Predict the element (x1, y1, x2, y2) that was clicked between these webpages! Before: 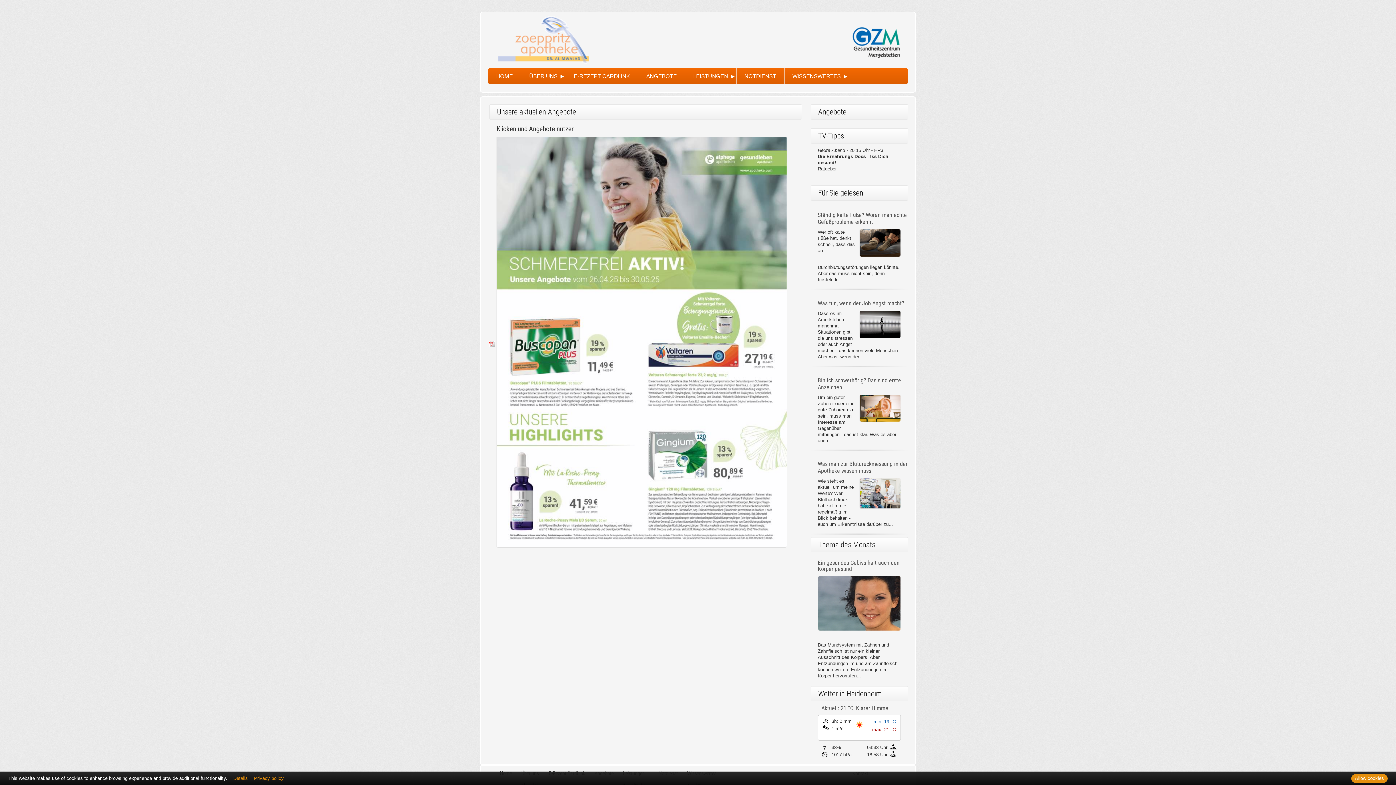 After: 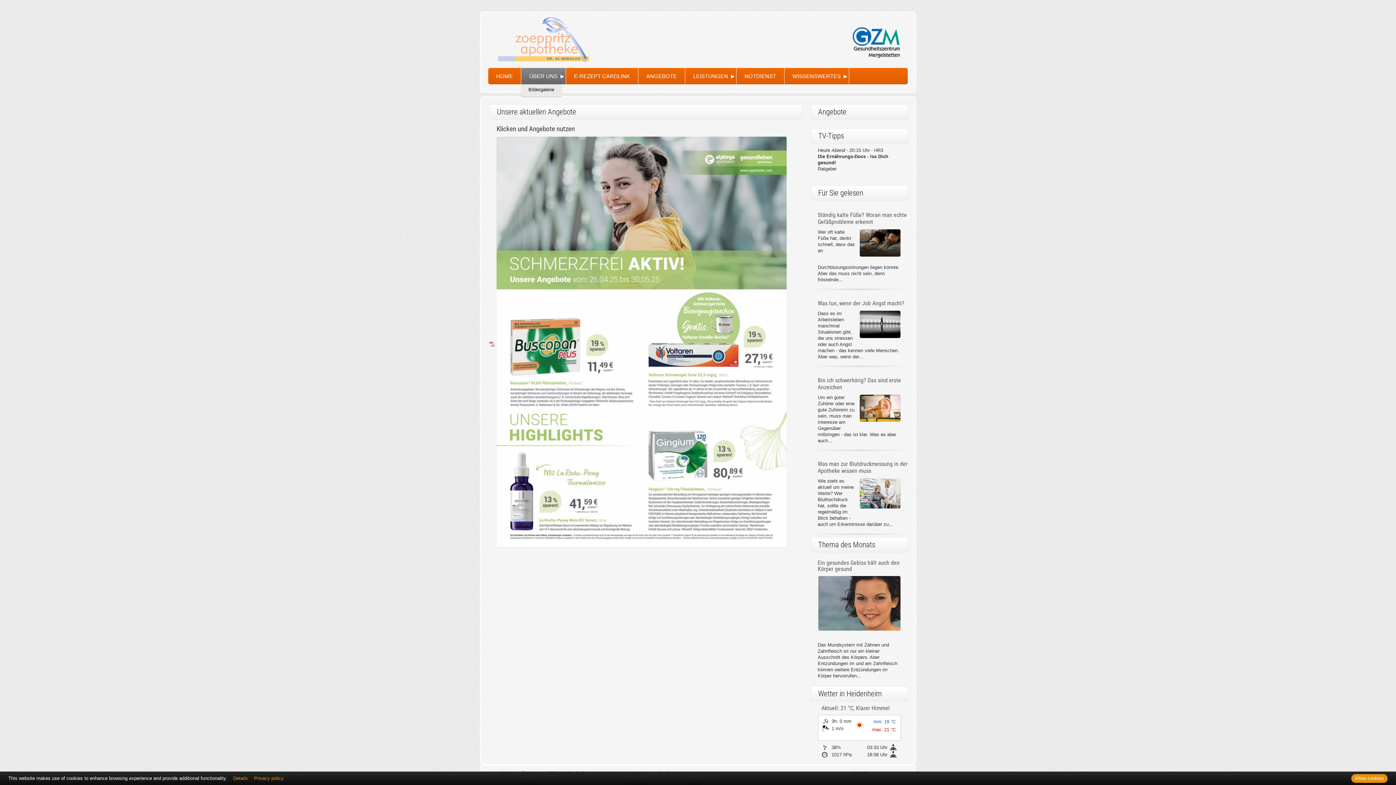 Action: label: ÜBER UNS bbox: (521, 68, 565, 84)